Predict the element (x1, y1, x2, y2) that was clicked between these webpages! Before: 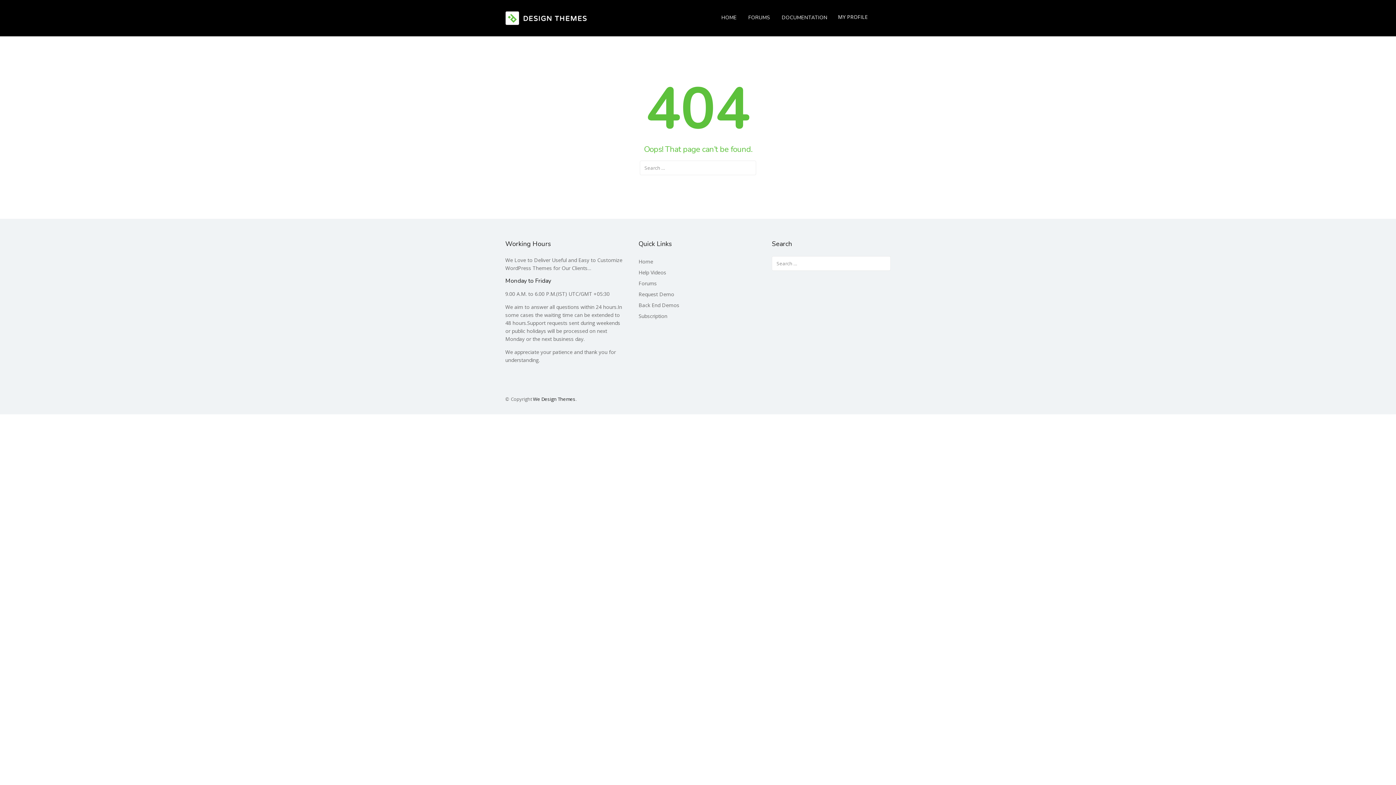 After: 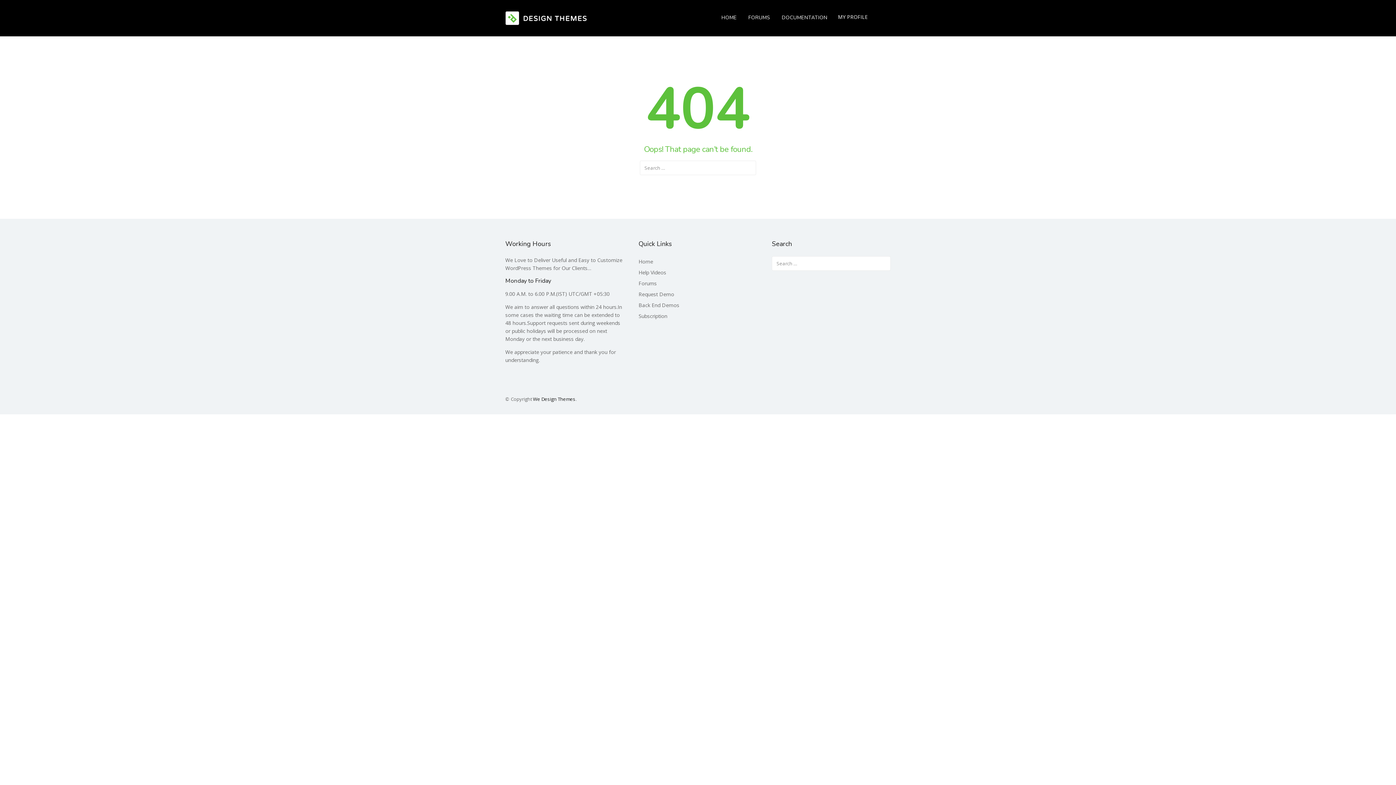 Action: bbox: (638, 269, 666, 276) label: Help Videos